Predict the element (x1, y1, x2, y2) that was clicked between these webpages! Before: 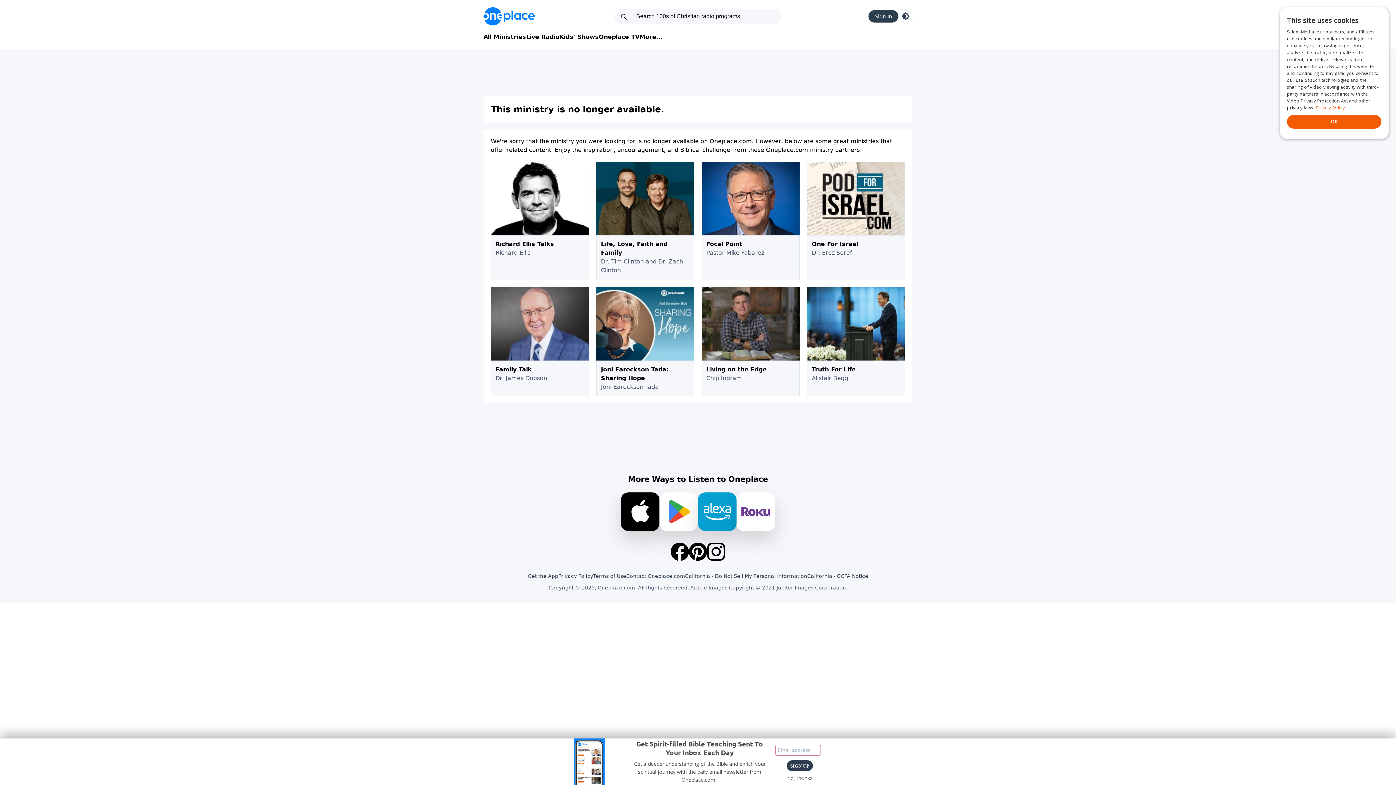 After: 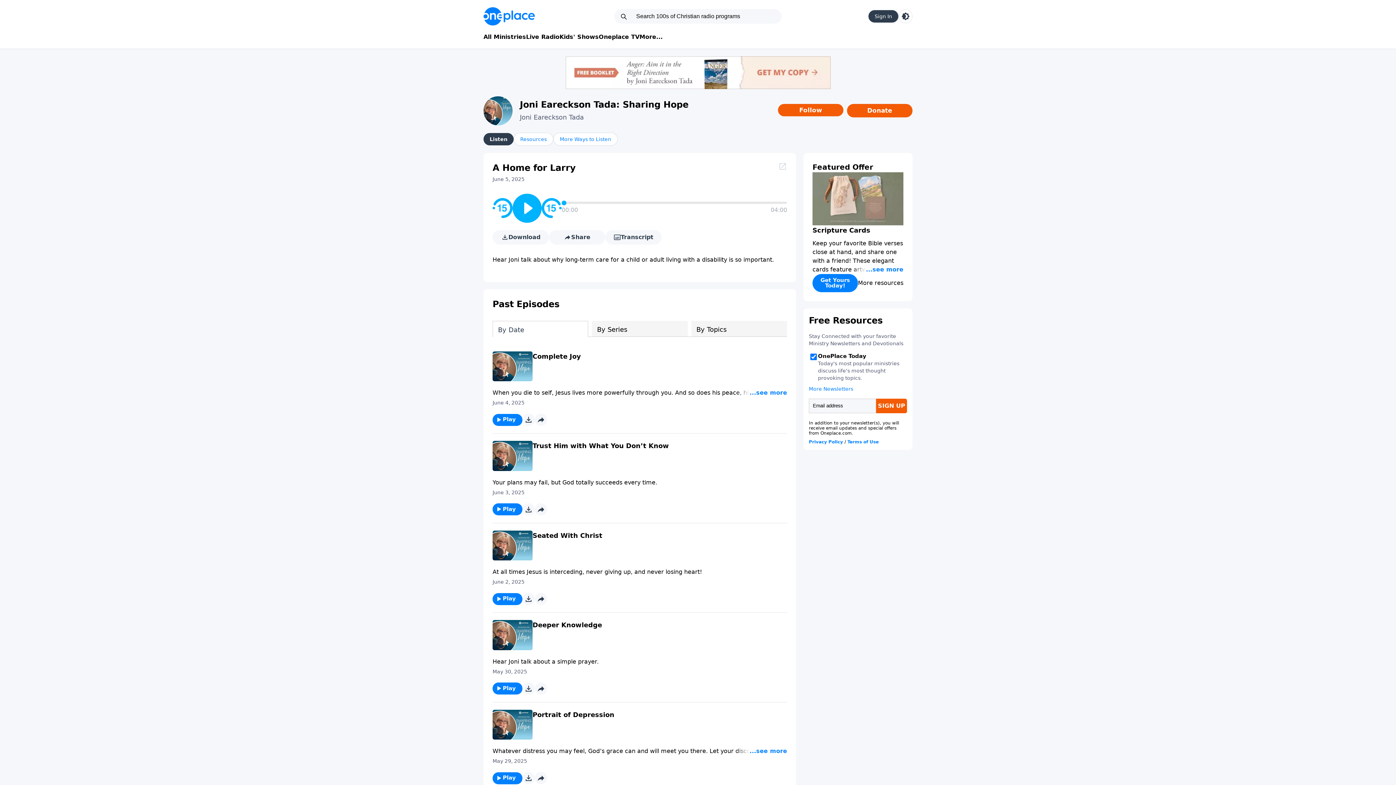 Action: bbox: (596, 287, 694, 396) label: Joni Eareckson Tada: Sharing Hope
Joni Eareckson Tada